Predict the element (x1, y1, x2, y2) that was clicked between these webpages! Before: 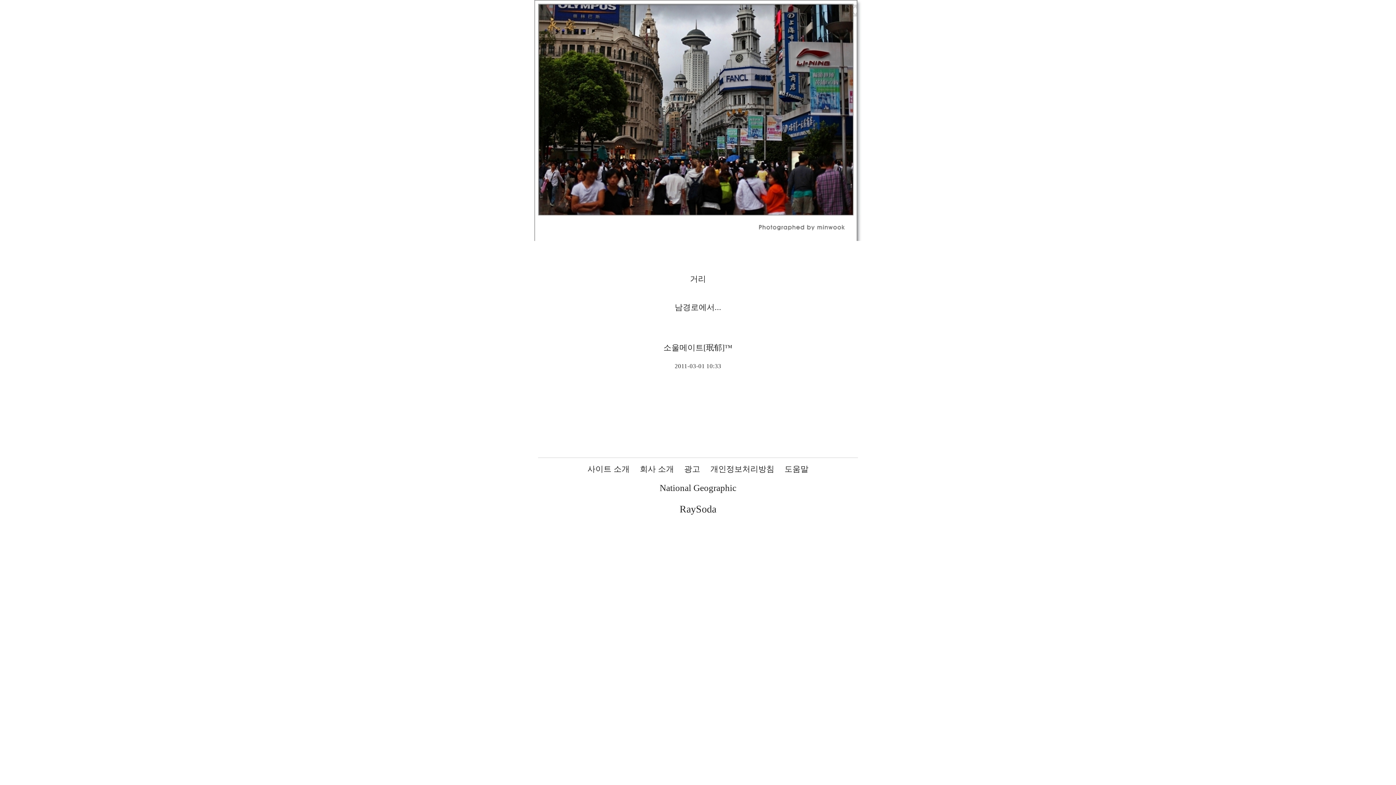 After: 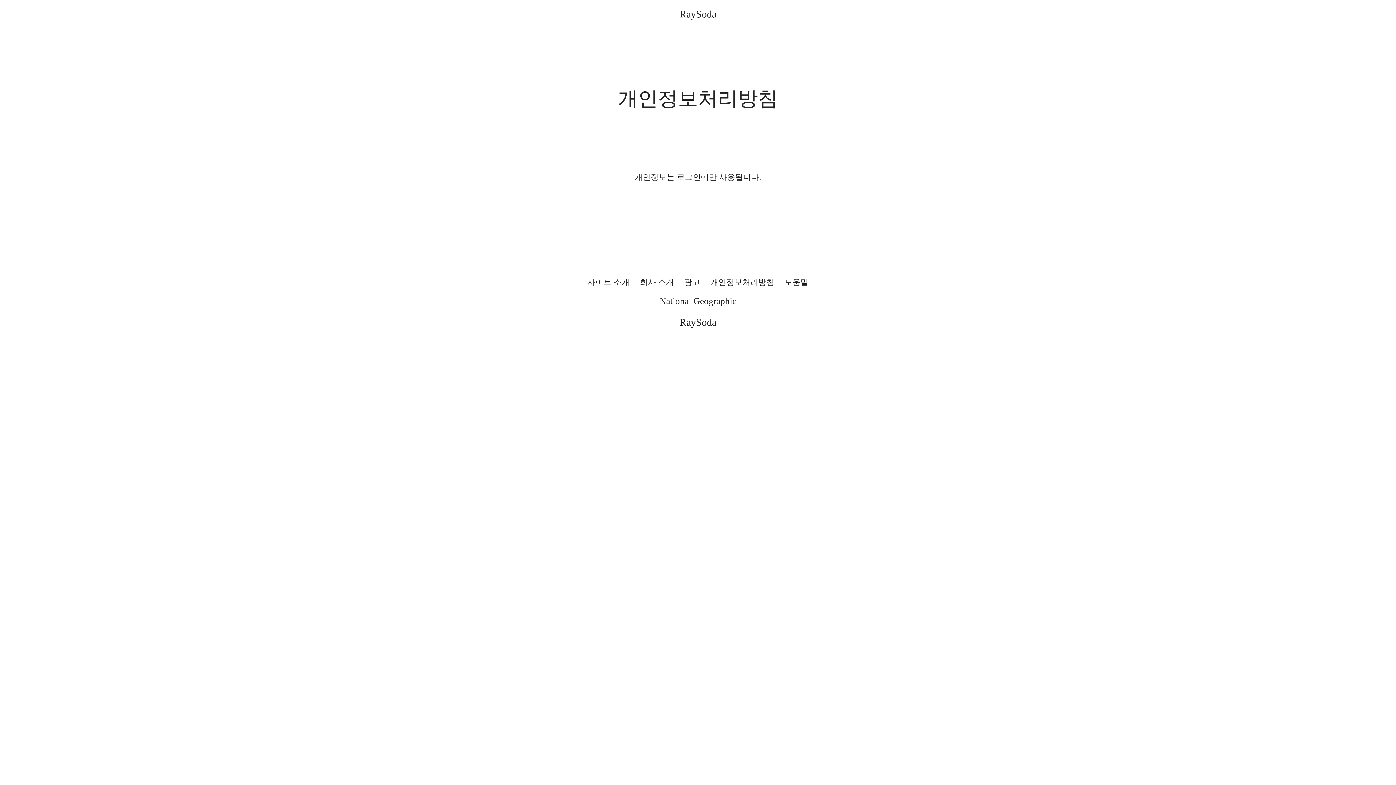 Action: bbox: (710, 464, 774, 473) label: 개인정보처리방침